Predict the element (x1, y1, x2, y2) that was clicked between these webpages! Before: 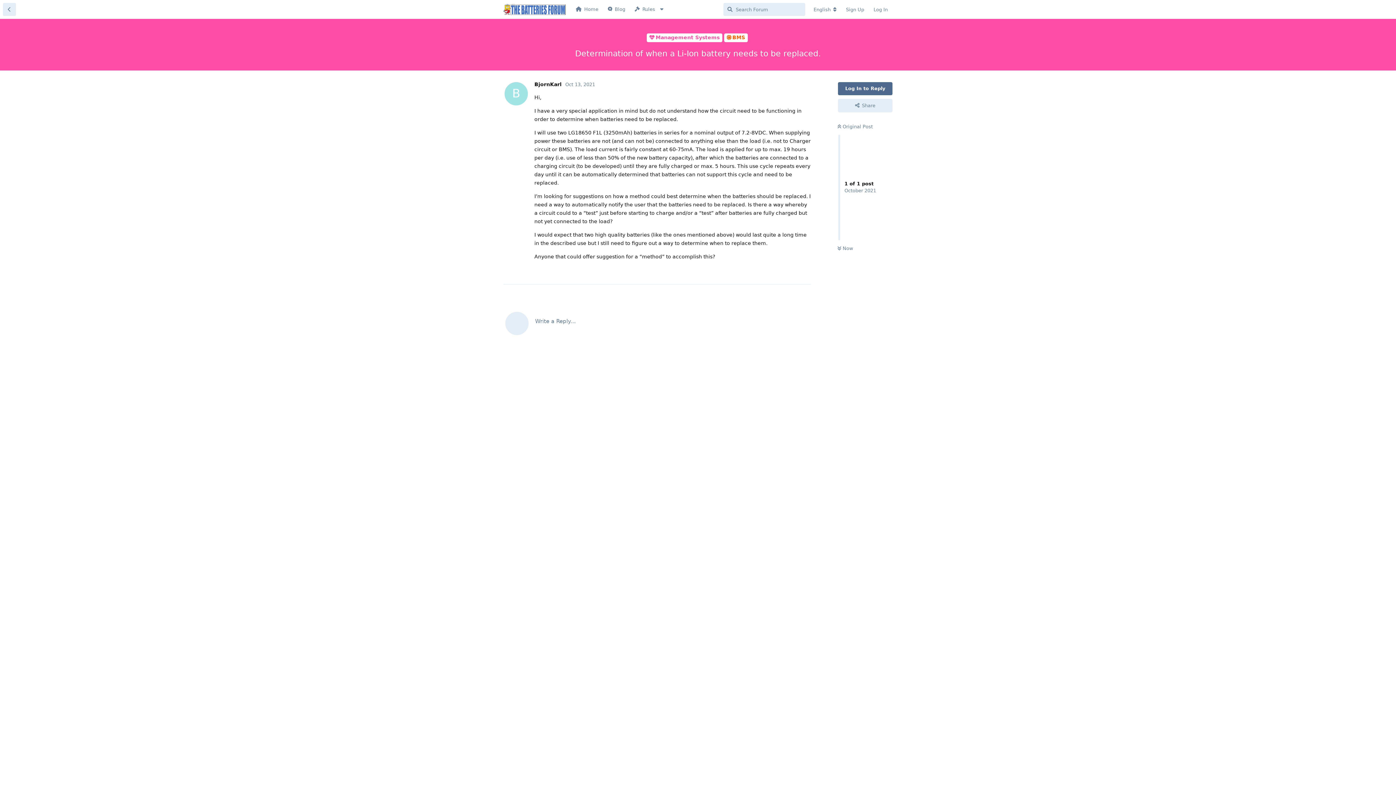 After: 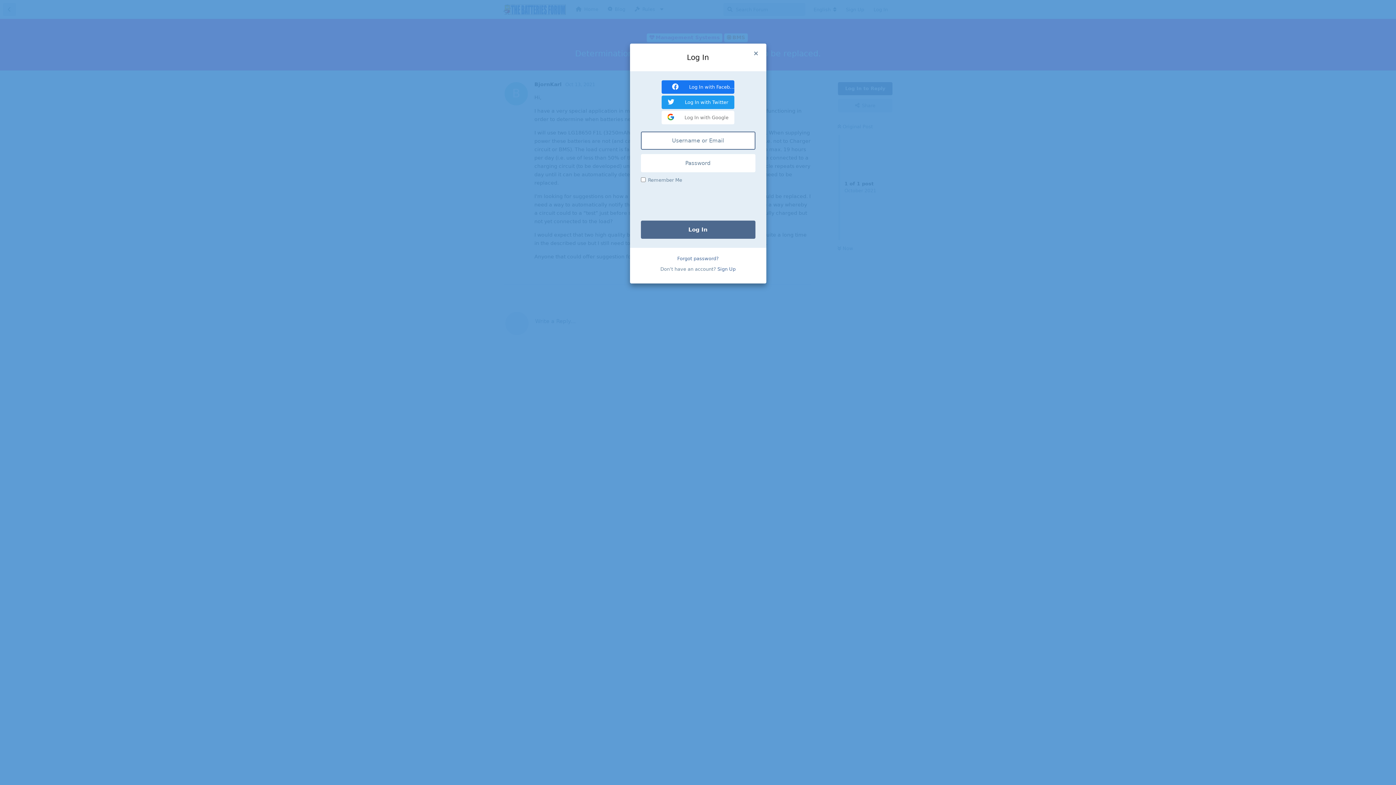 Action: bbox: (496, 302, 818, 340) label: Write a Reply...